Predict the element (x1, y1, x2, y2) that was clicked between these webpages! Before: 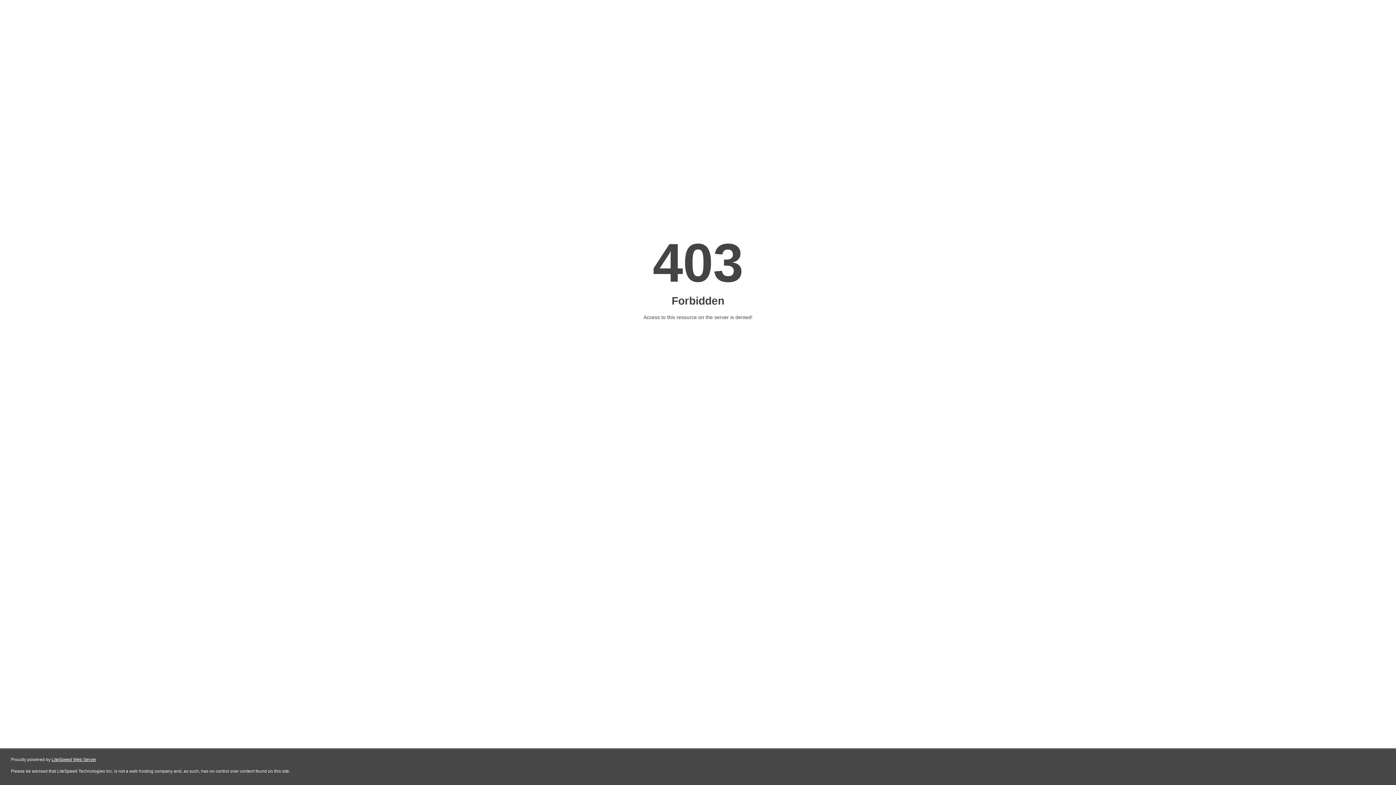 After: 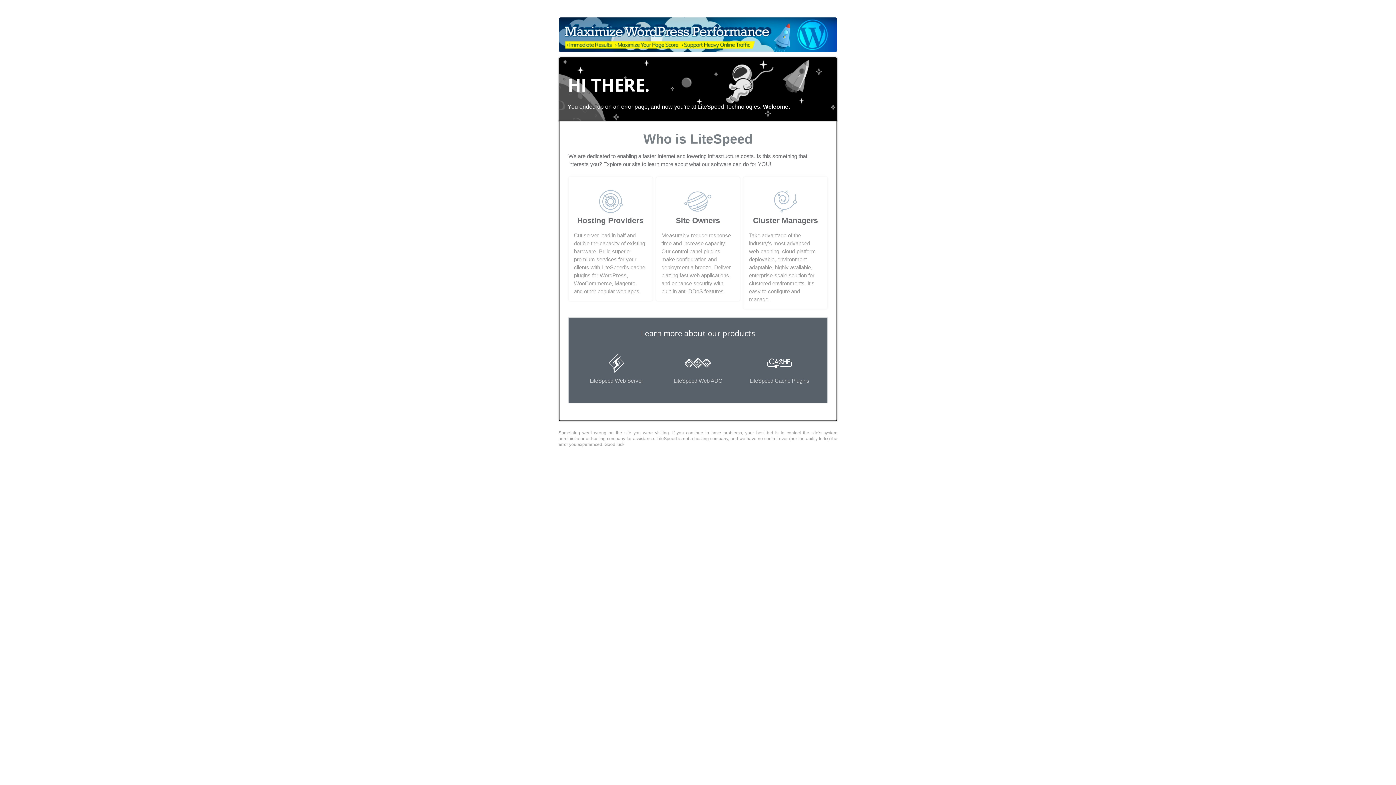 Action: bbox: (51, 757, 96, 762) label: LiteSpeed Web Server